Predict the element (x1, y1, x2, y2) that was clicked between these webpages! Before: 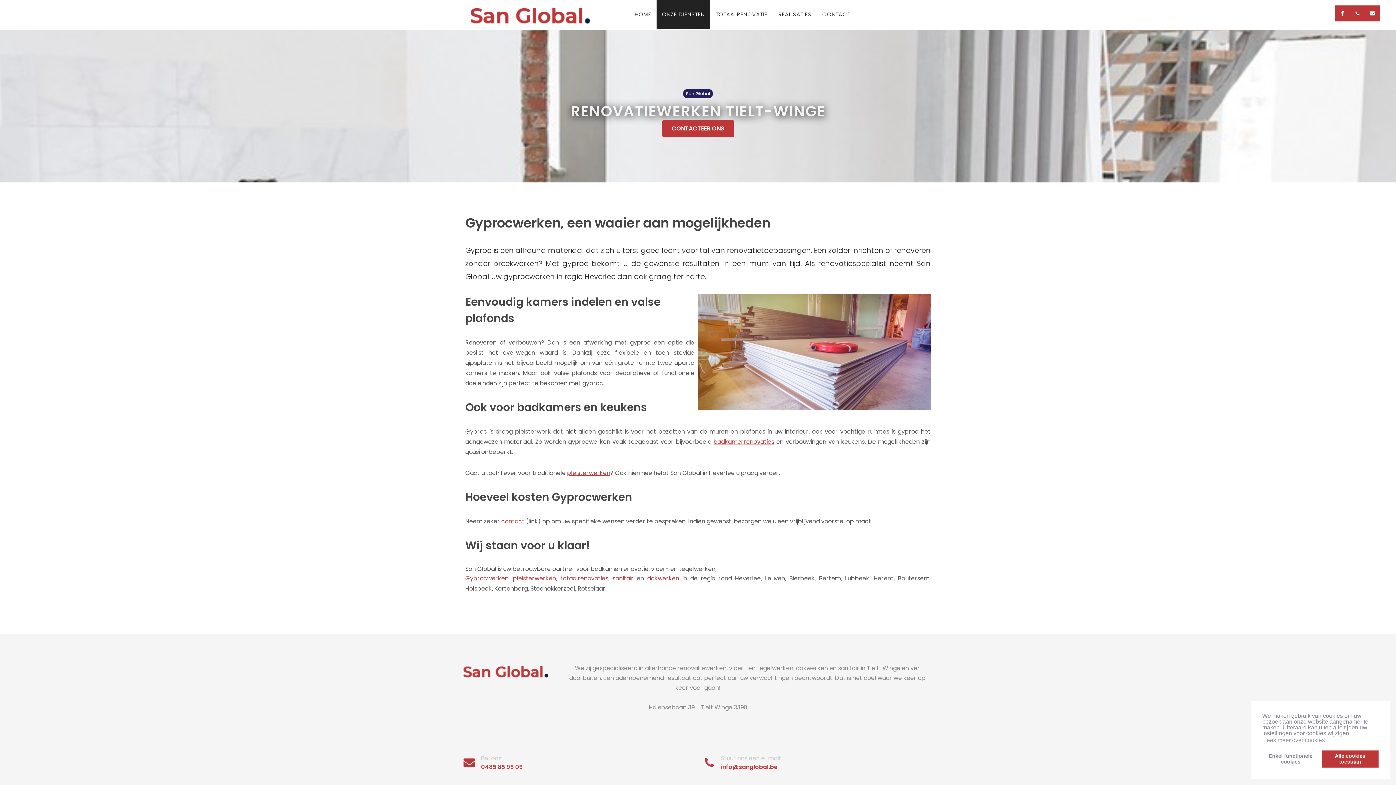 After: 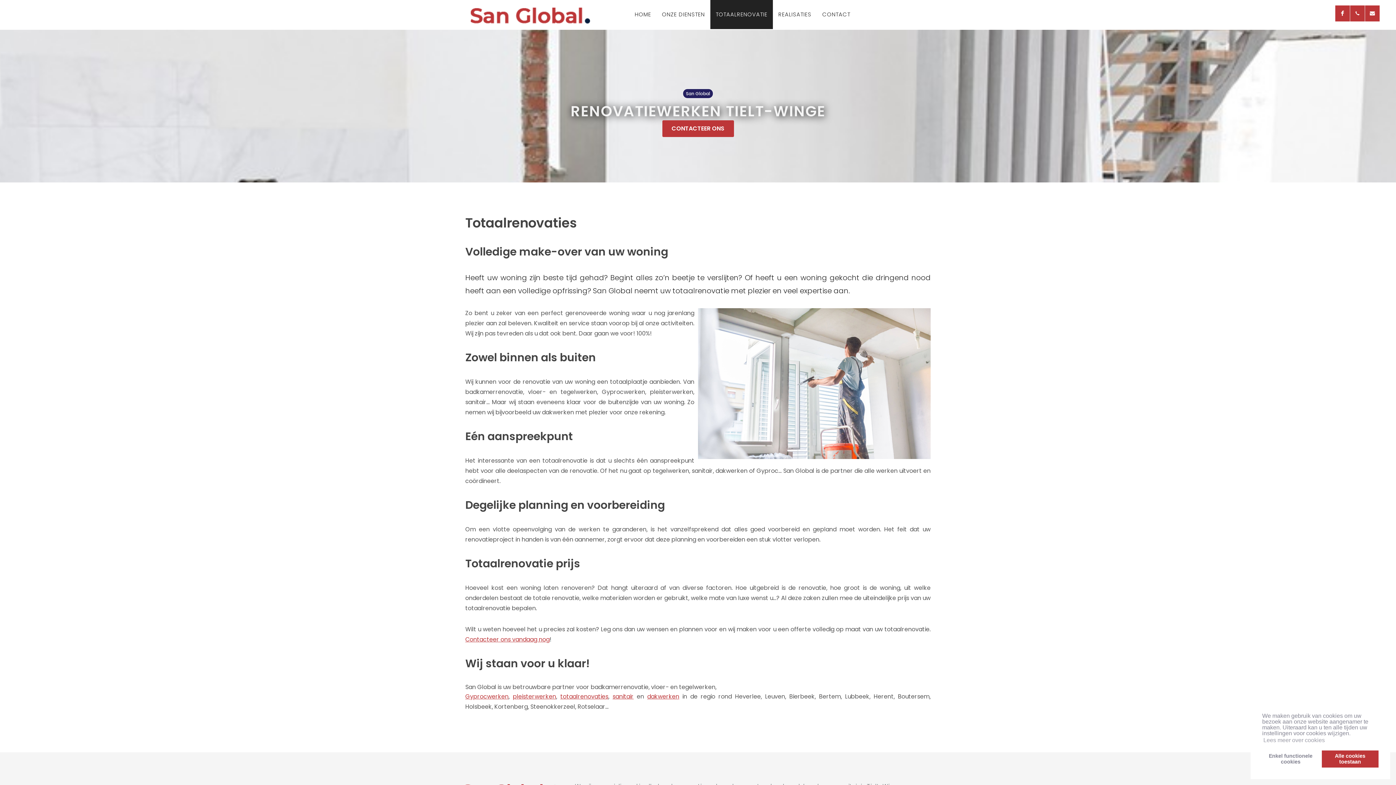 Action: label: TOTAALRENOVATIE bbox: (710, 0, 773, 29)